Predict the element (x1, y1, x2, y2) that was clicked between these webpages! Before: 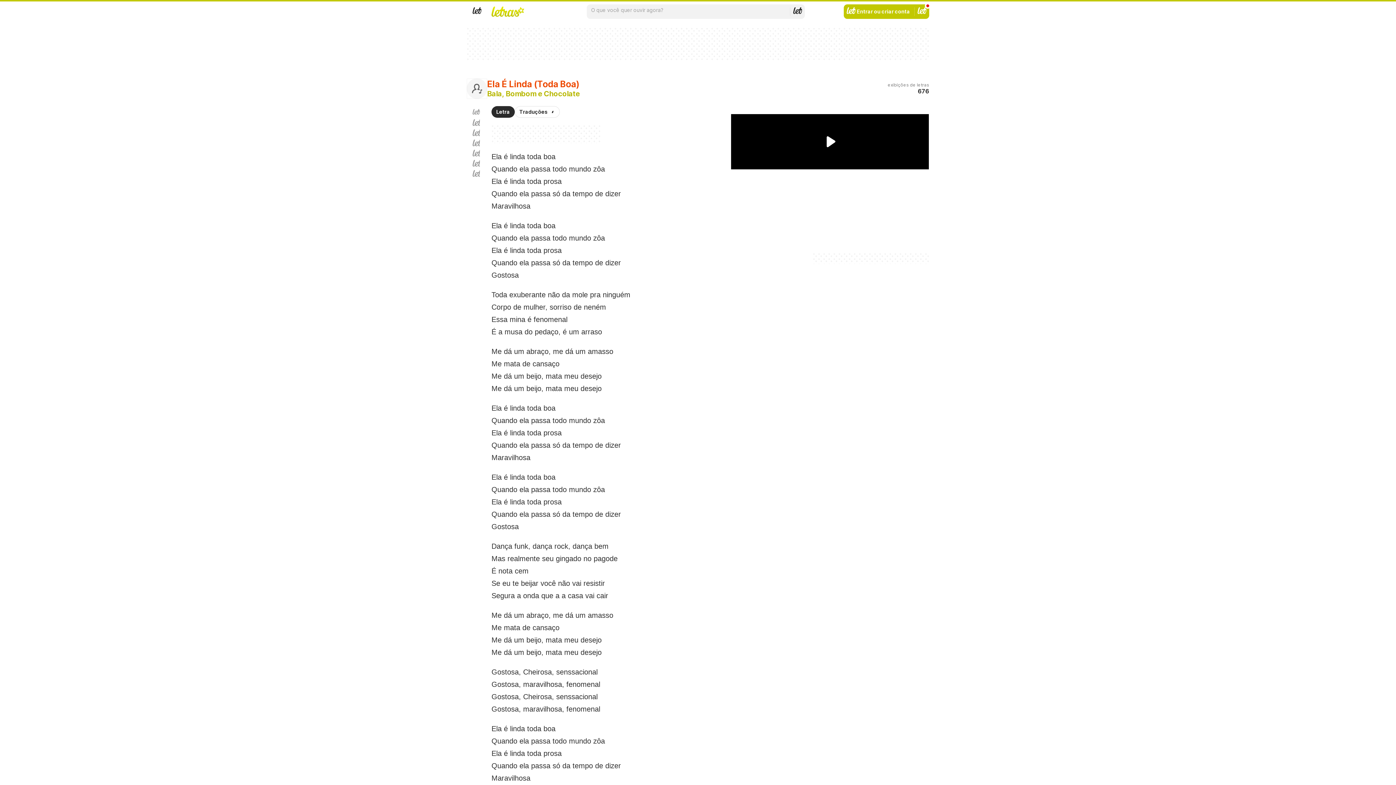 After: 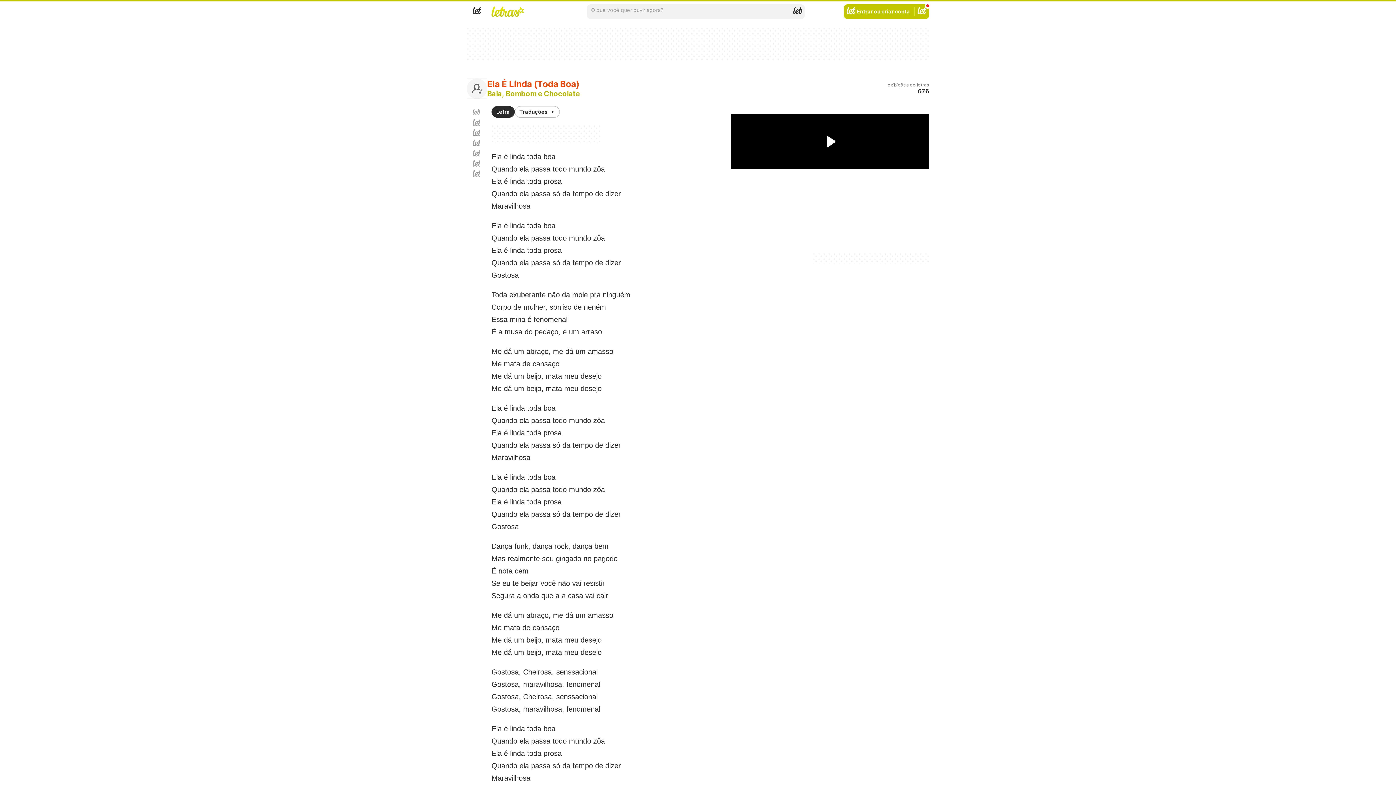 Action: label: Traduções bbox: (514, 106, 559, 117)